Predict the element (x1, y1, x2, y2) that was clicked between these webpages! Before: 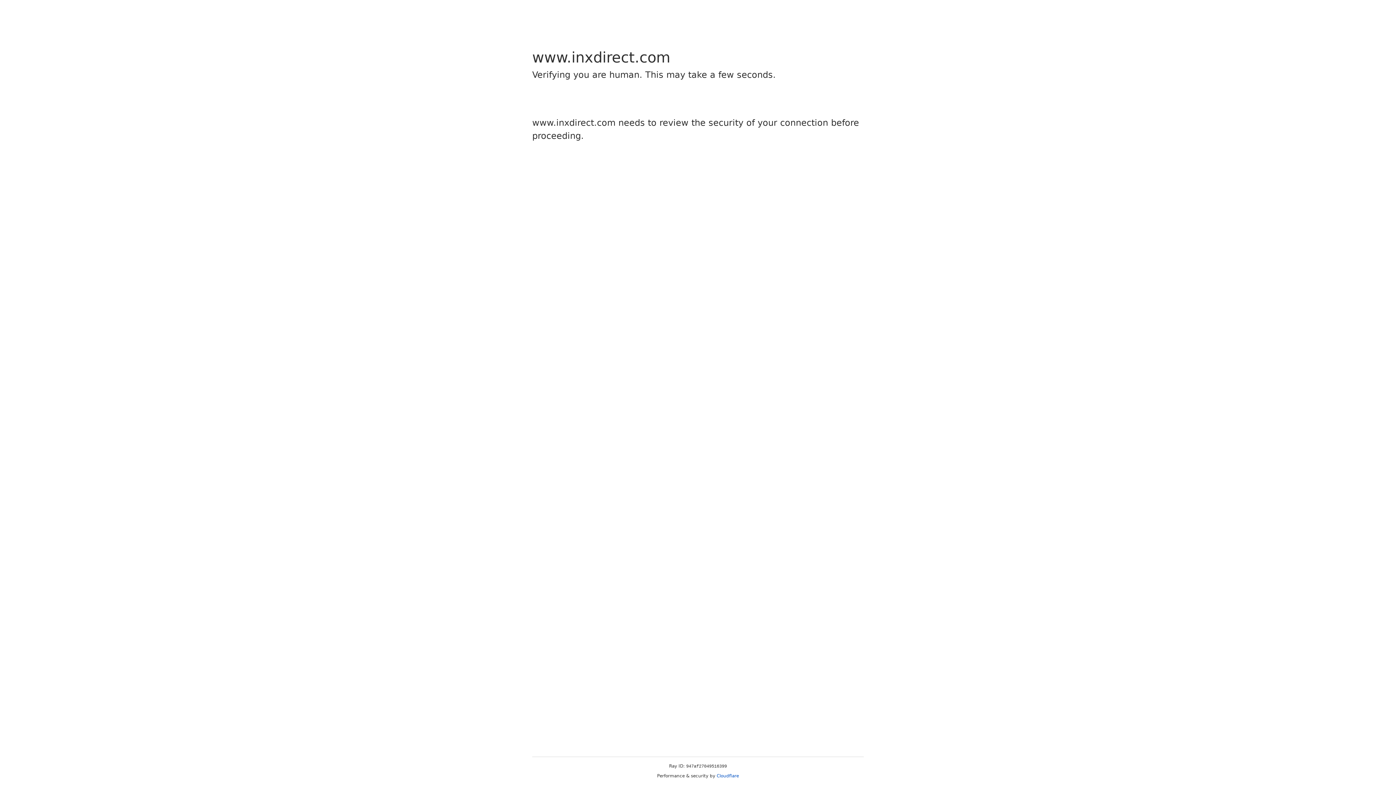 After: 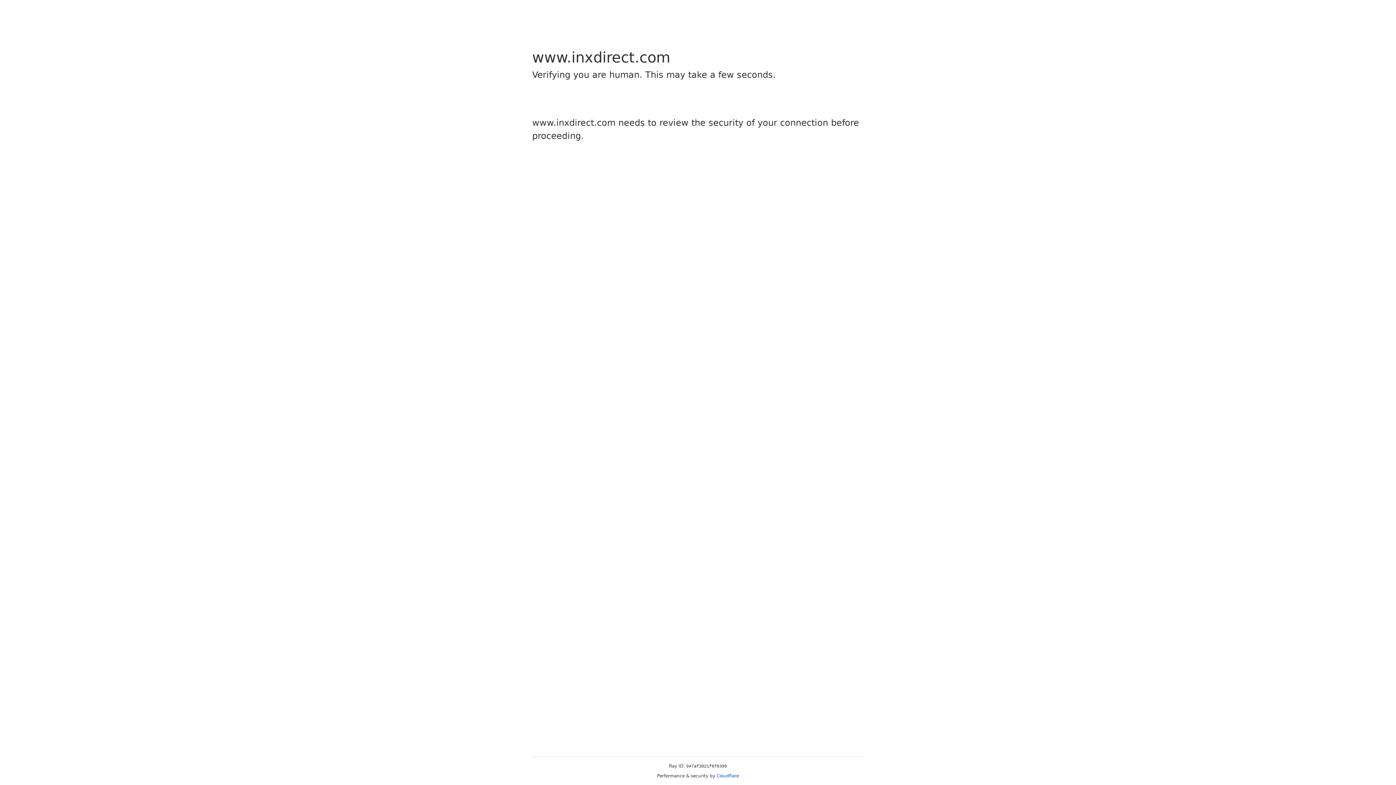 Action: label: Cloudflare bbox: (716, 773, 739, 778)